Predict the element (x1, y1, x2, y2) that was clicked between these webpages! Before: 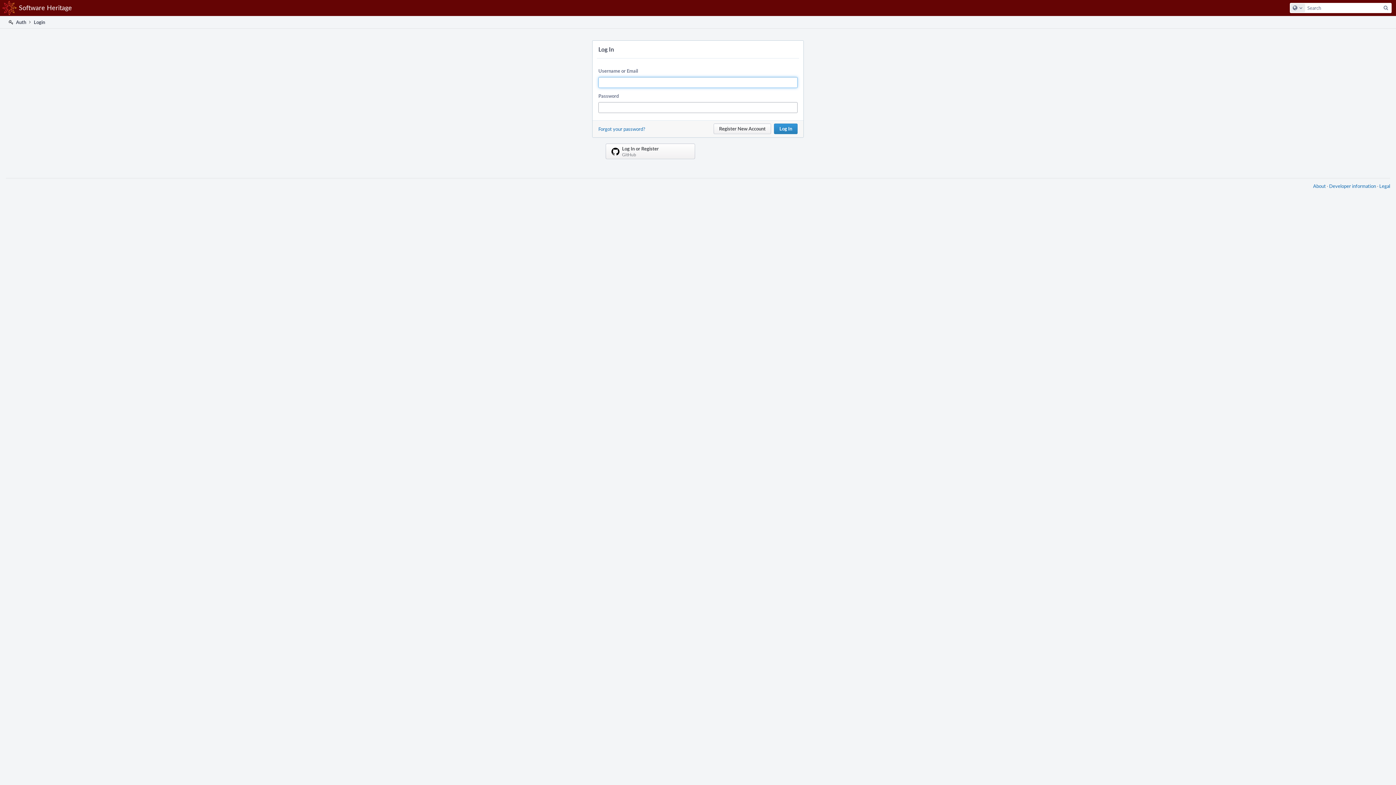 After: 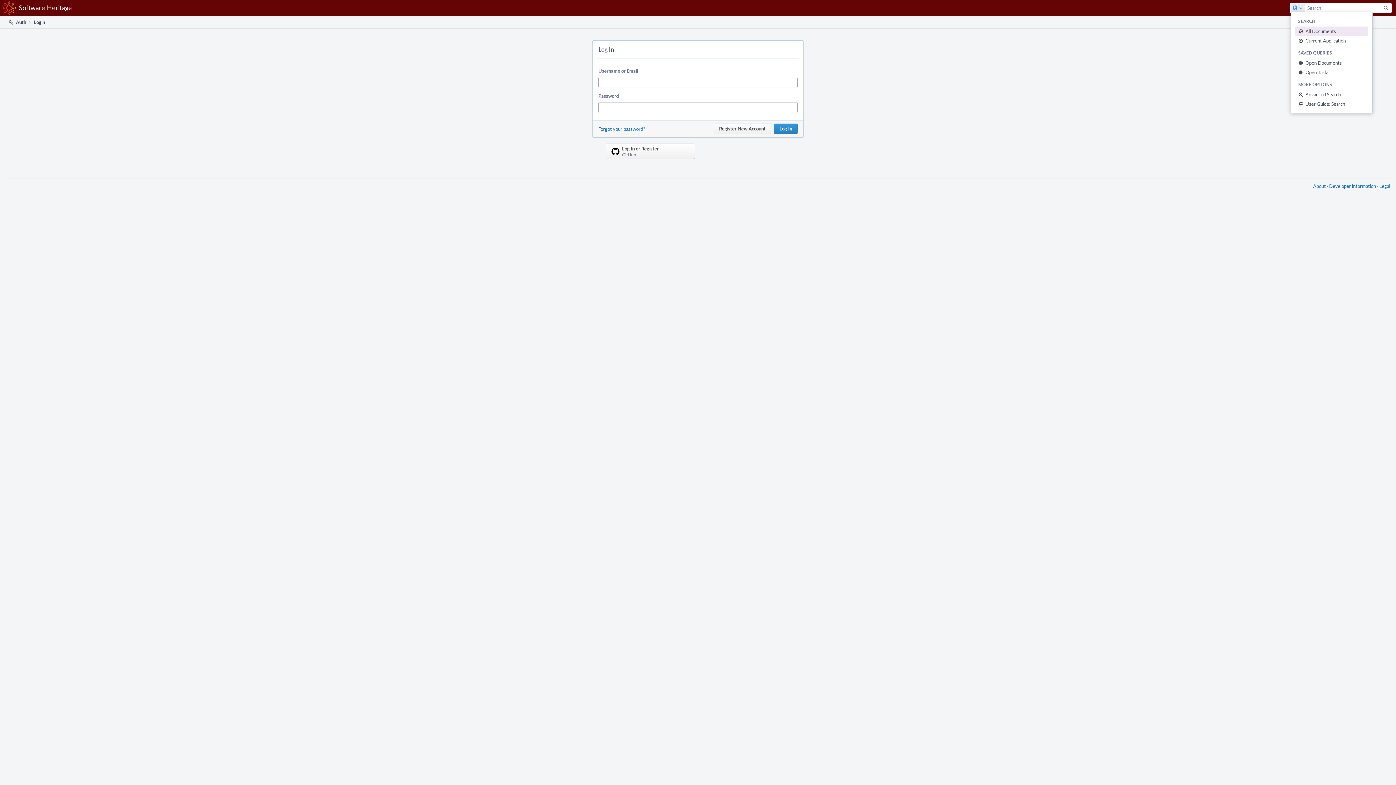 Action: bbox: (1290, 3, 1305, 12) label: Configure Global Search